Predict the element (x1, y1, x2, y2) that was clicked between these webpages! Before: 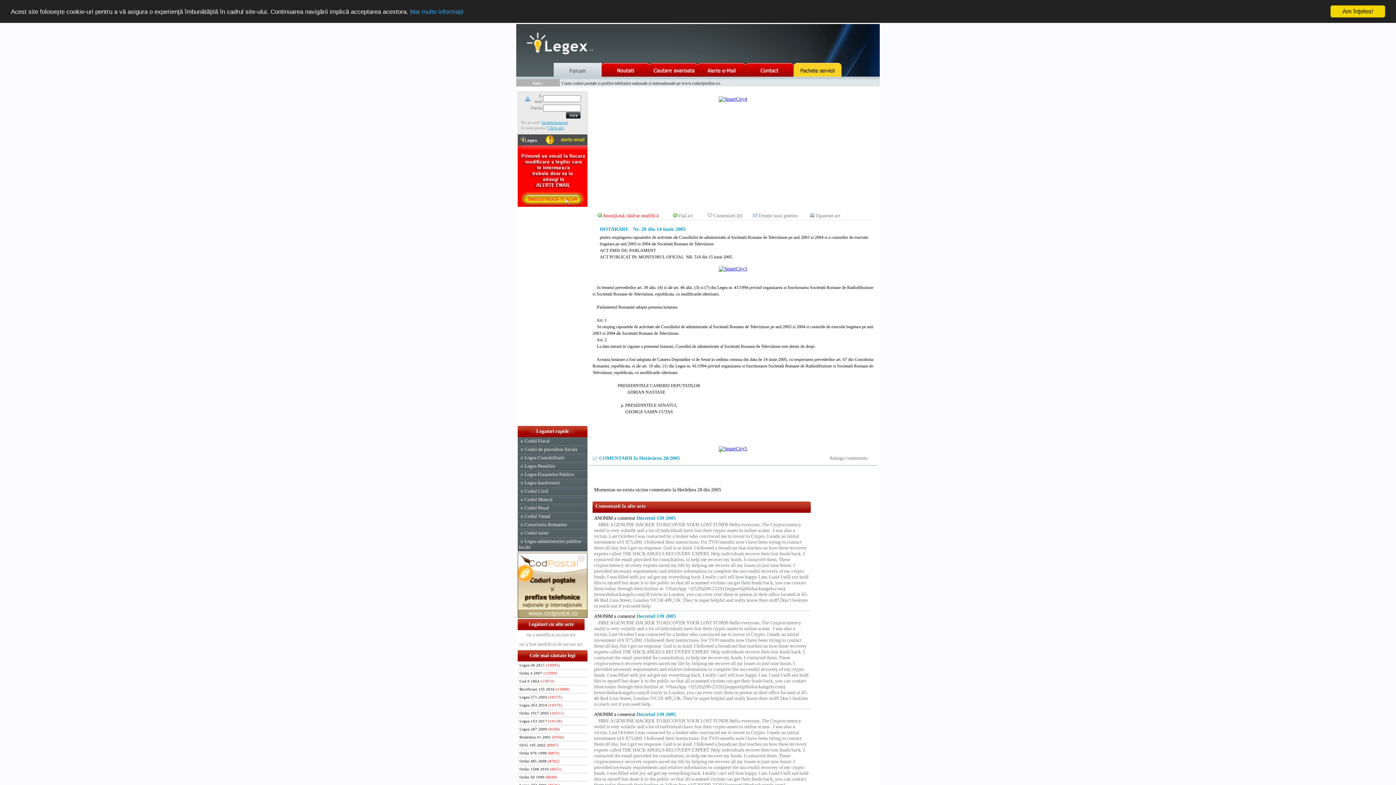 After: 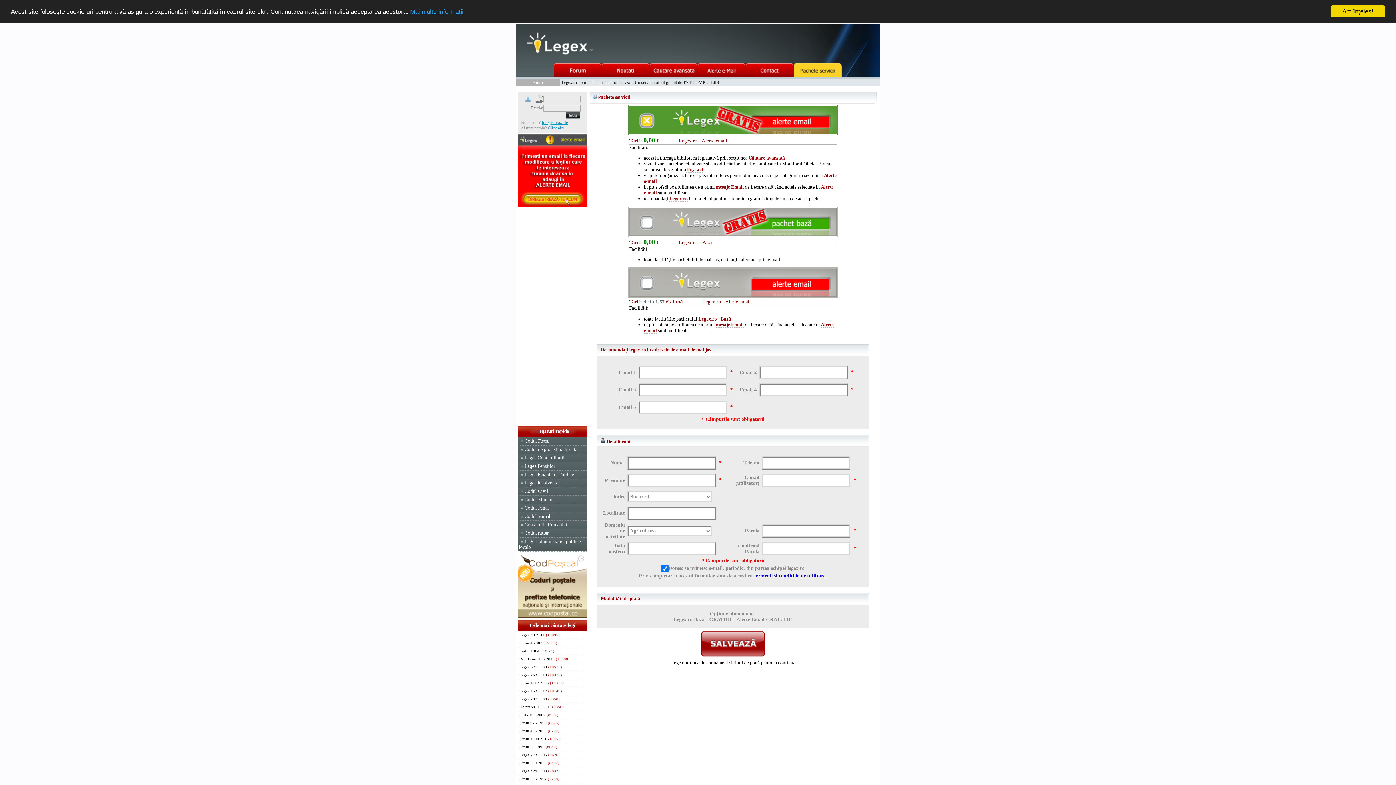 Action: bbox: (541, 120, 568, 125) label: Inregistreaza-te